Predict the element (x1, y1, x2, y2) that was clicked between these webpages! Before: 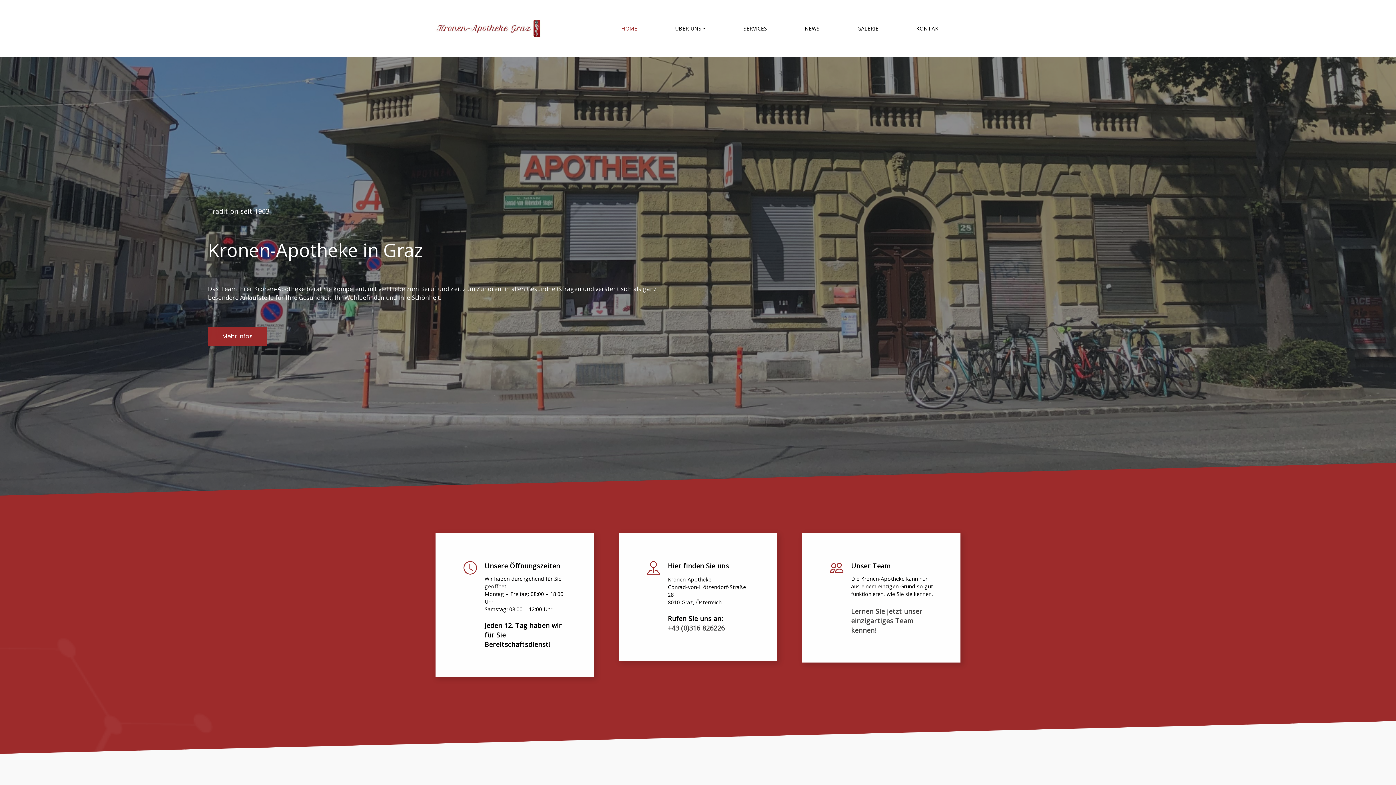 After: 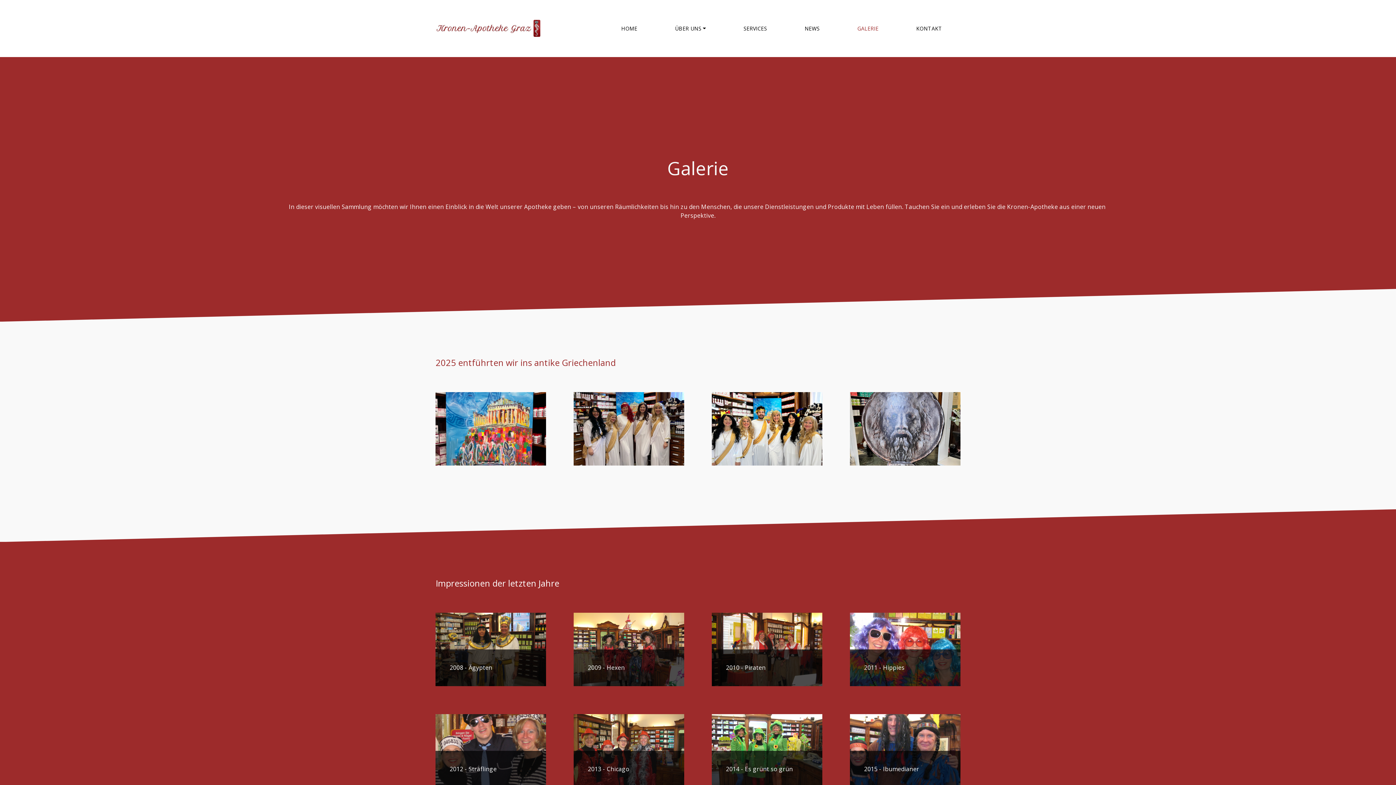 Action: label: GALERIE bbox: (857, 24, 878, 32)